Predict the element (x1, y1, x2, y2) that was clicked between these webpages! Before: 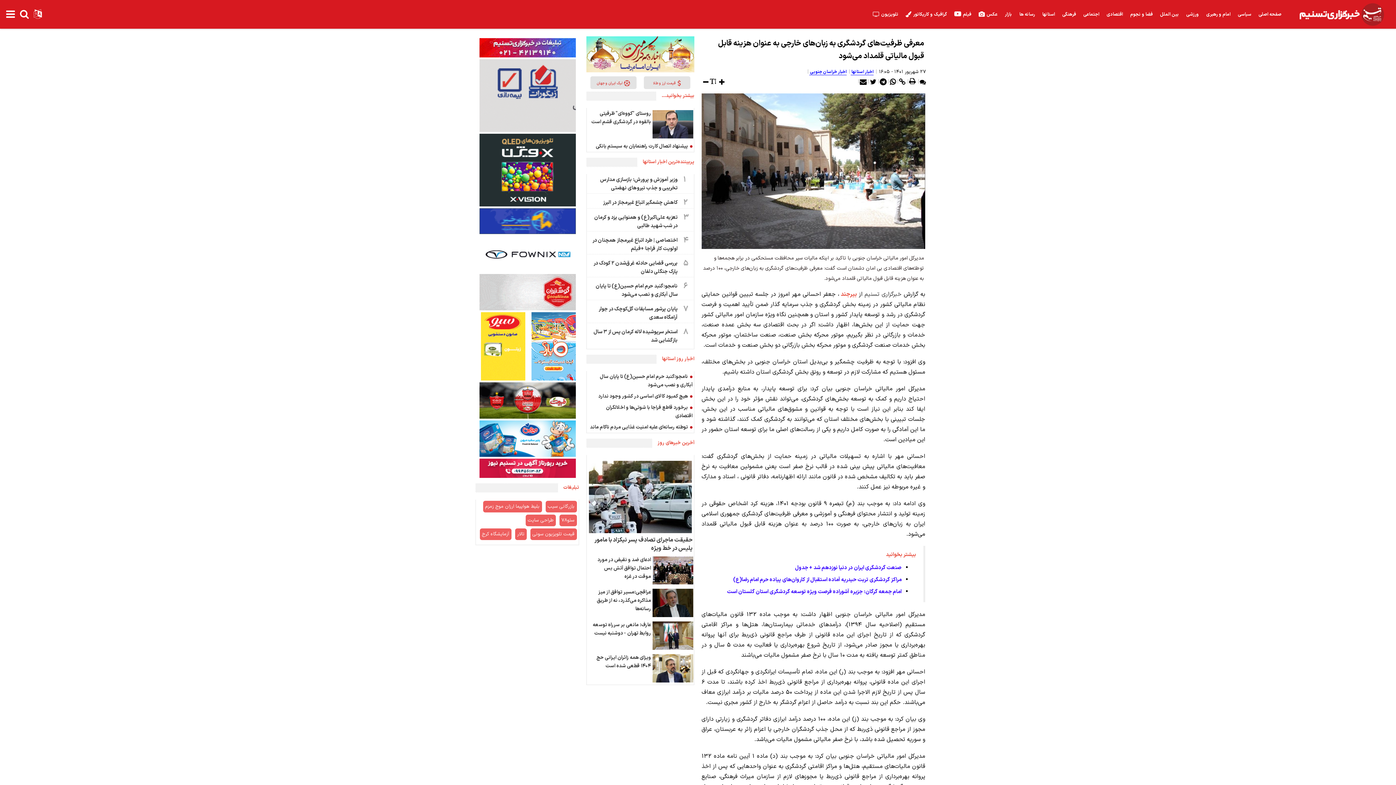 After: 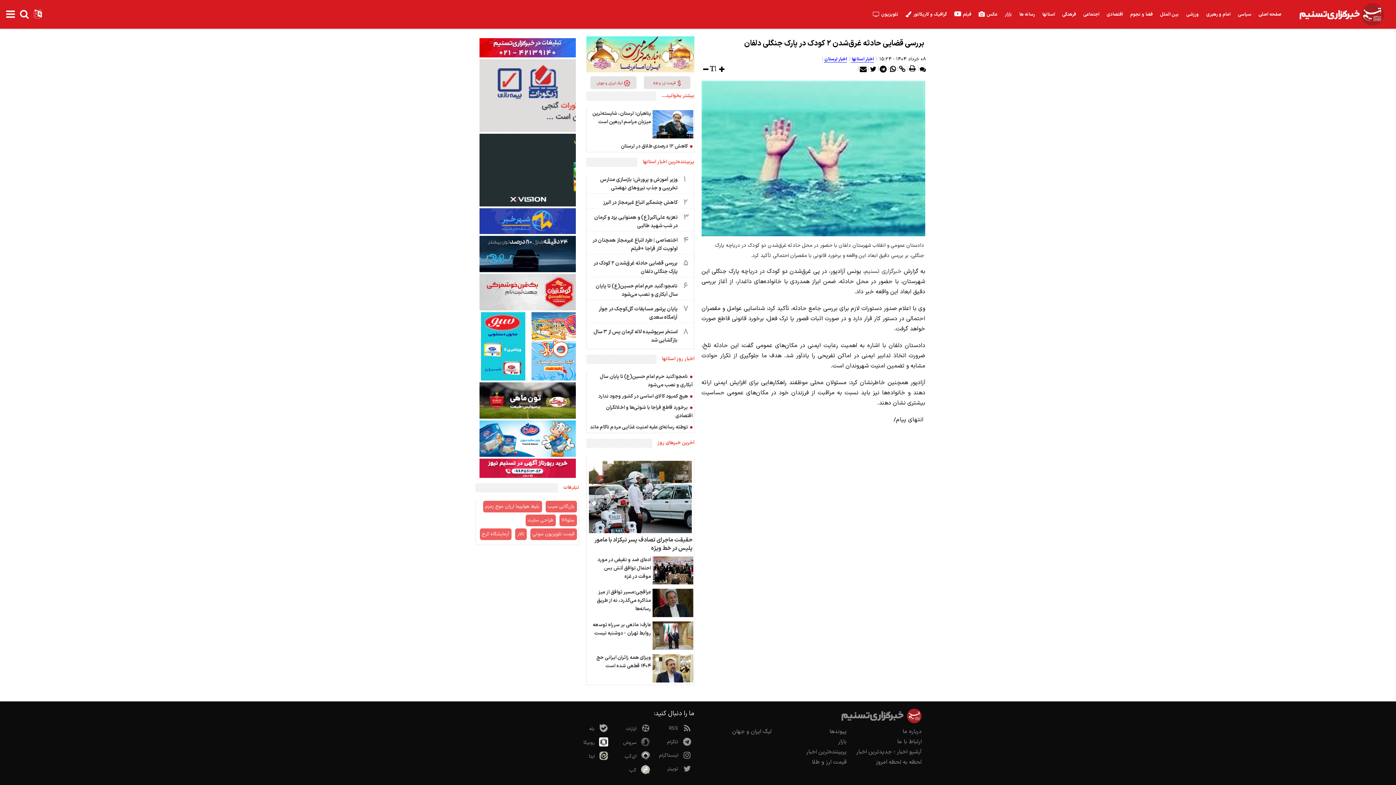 Action: label: ۵
بررسی قضایی حادثه غرق‌شدن ۲ کودک در پارک جنگلی دلفان bbox: (587, 258, 693, 280)